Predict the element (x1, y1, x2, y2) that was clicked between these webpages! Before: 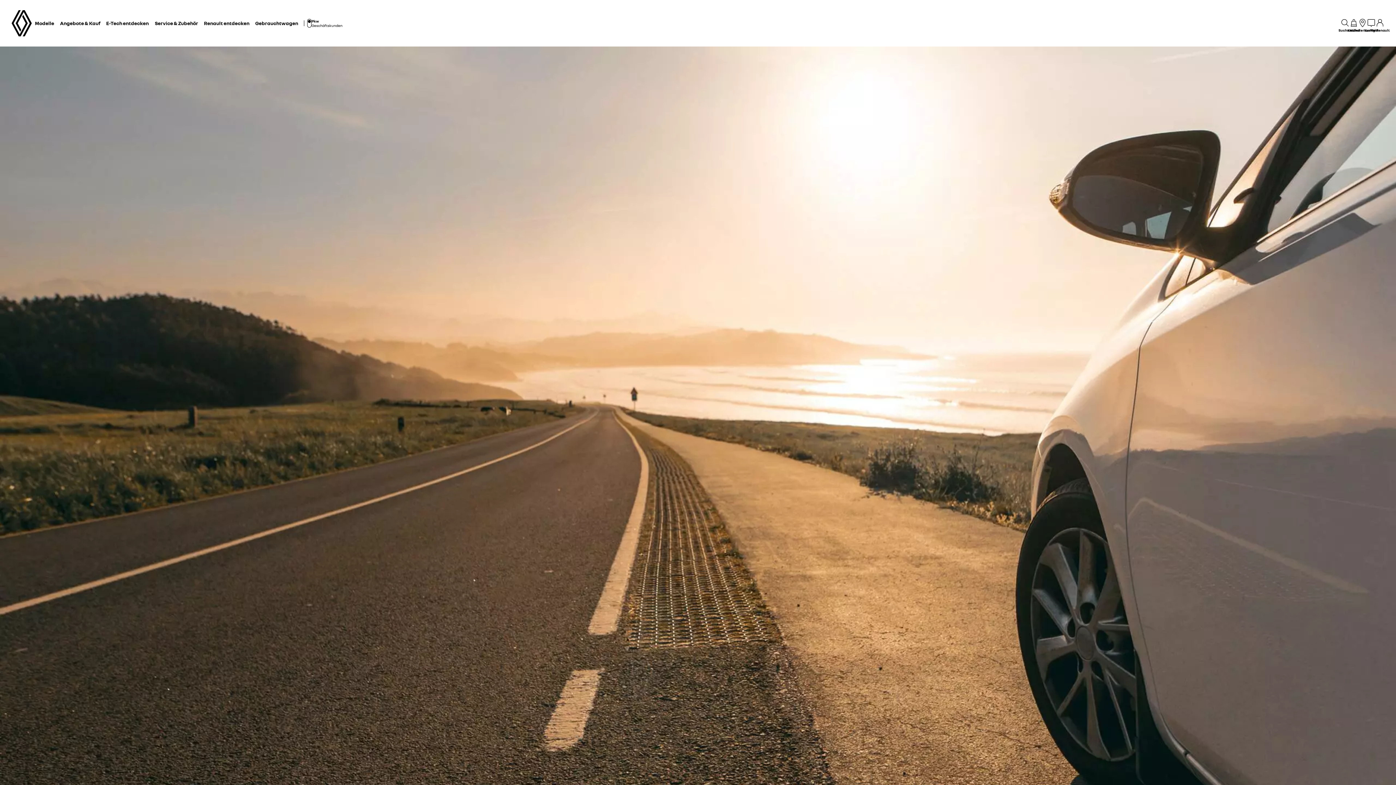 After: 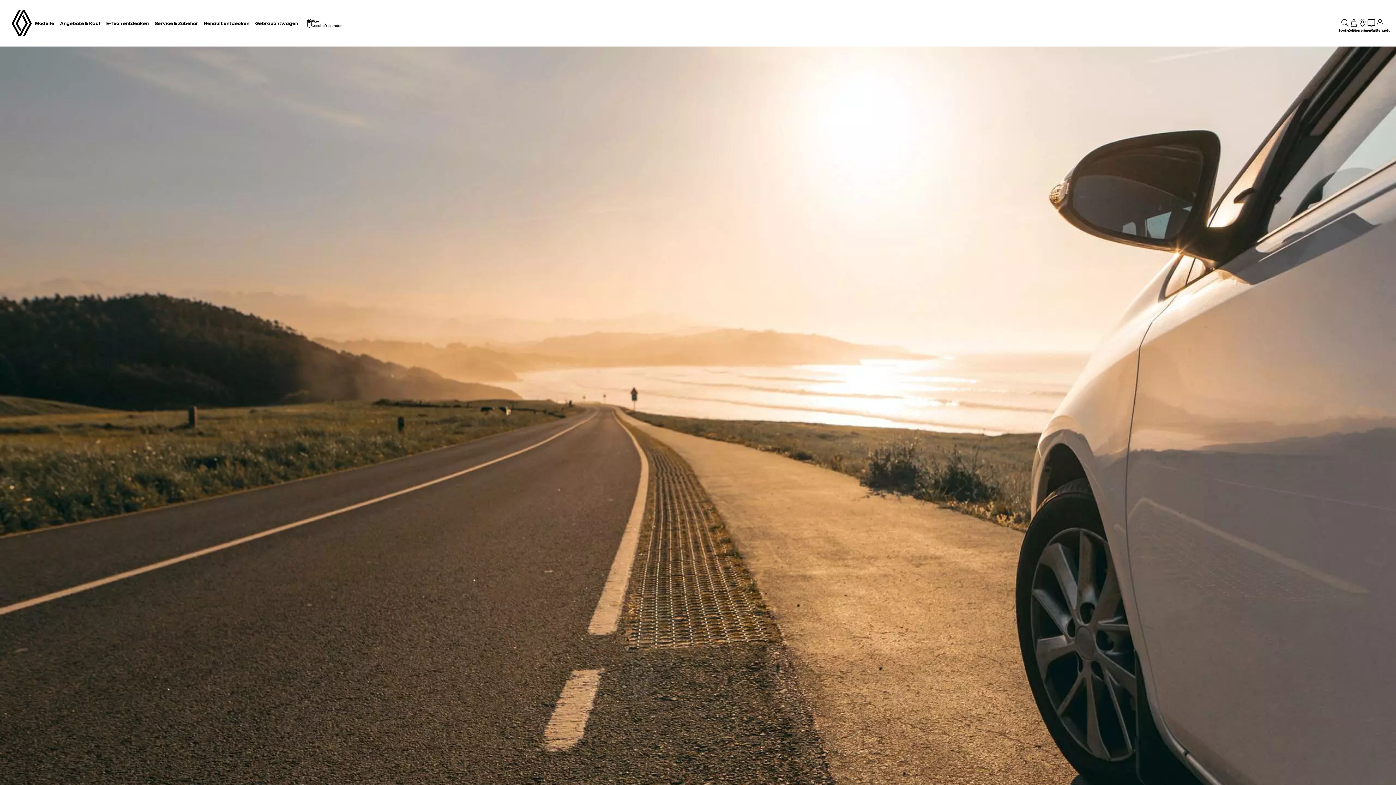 Action: label: Suchen bbox: (1341, 18, 1349, 27)